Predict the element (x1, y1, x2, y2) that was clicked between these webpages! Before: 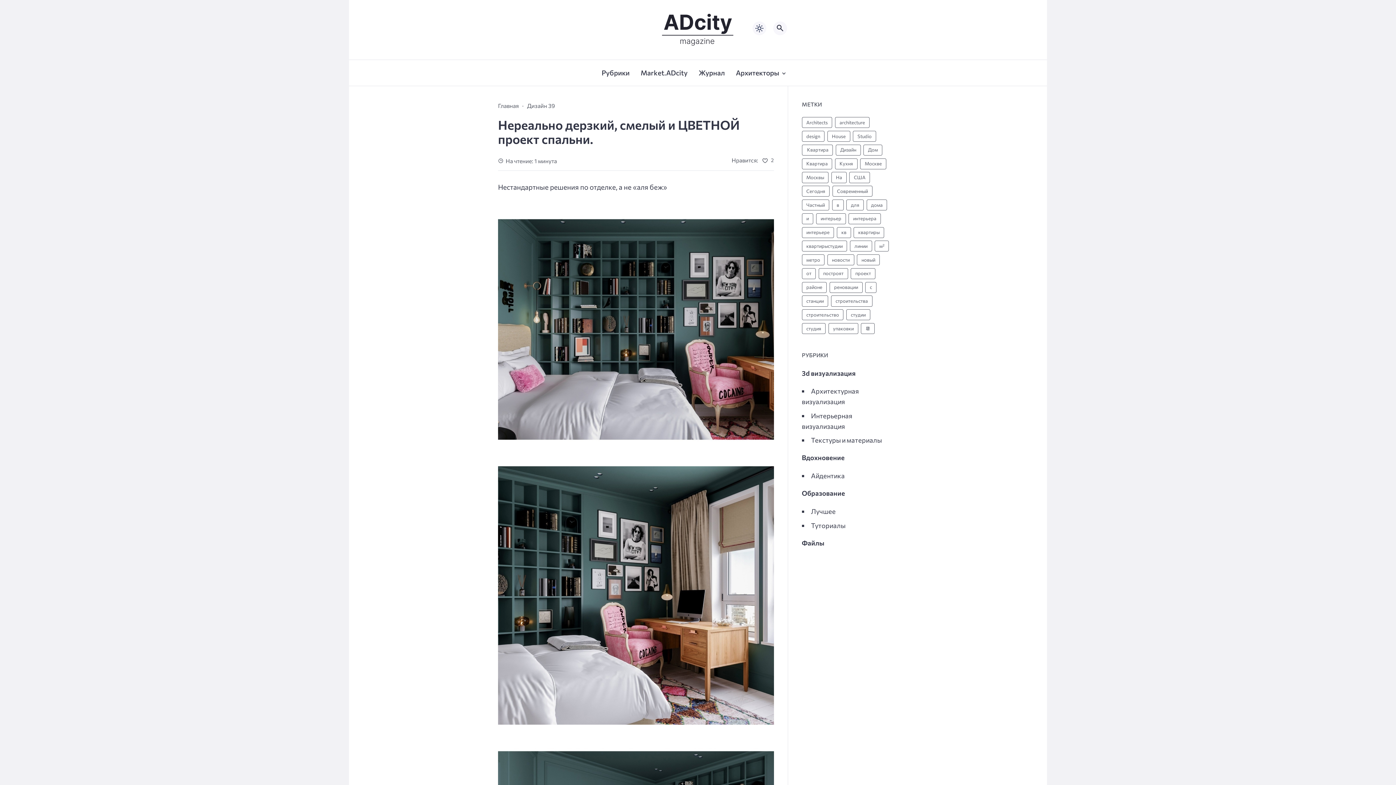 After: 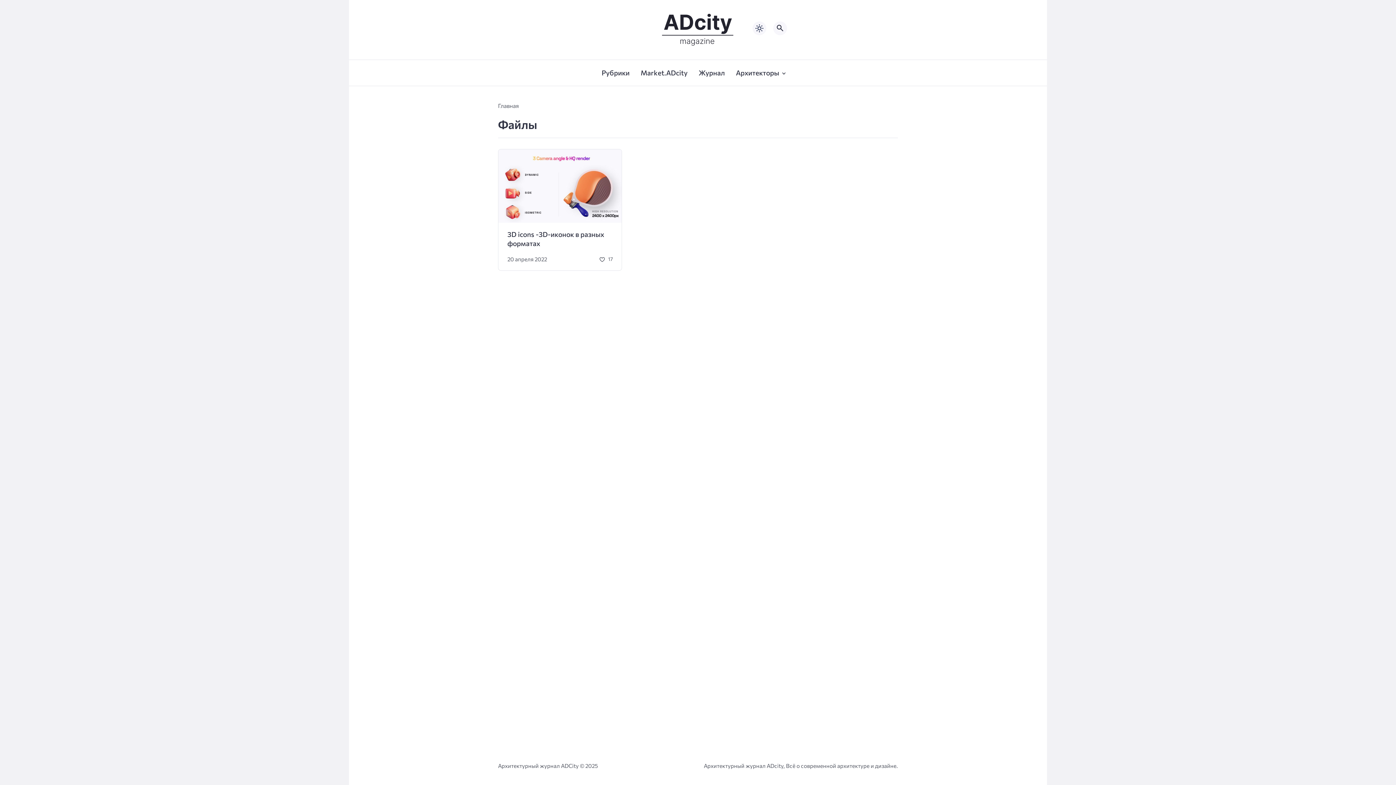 Action: bbox: (802, 538, 824, 547) label: Файлы